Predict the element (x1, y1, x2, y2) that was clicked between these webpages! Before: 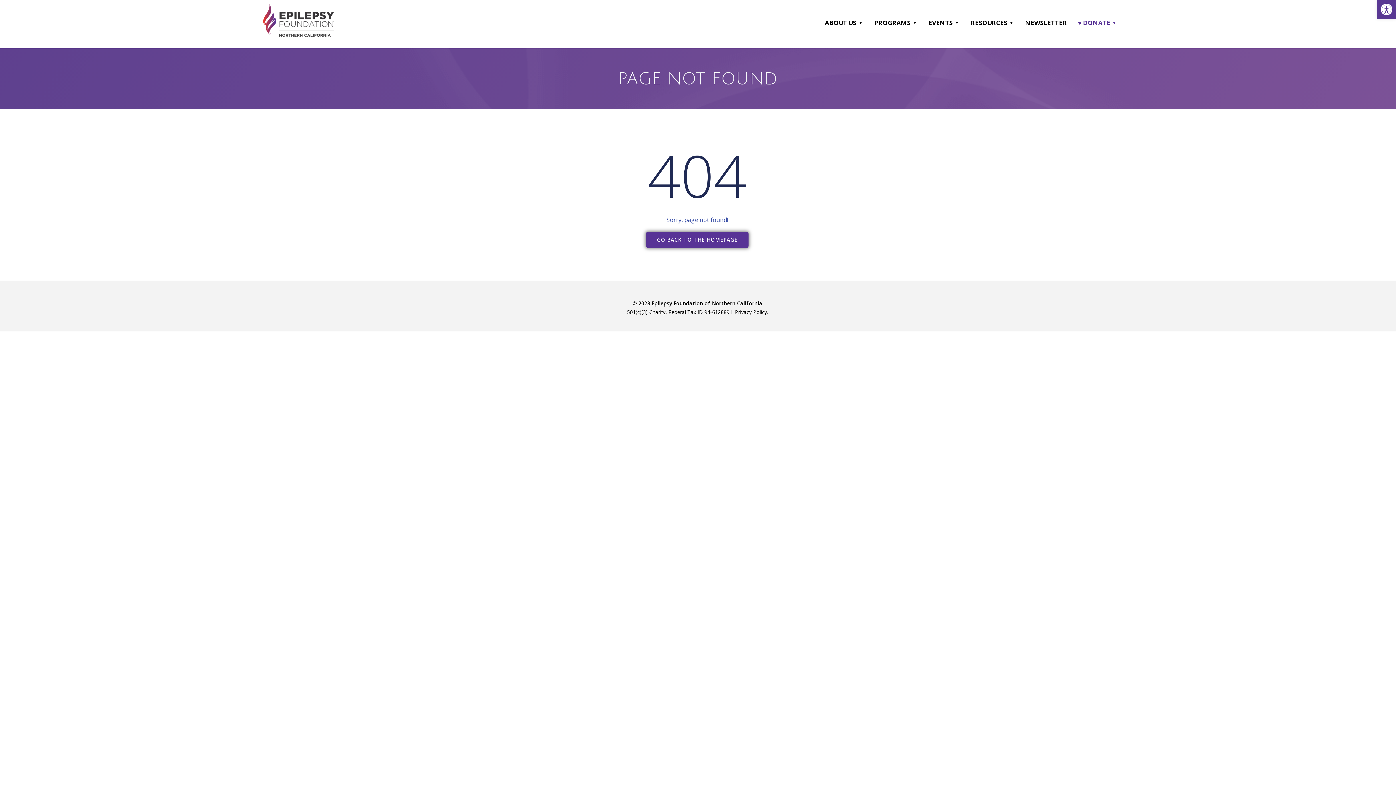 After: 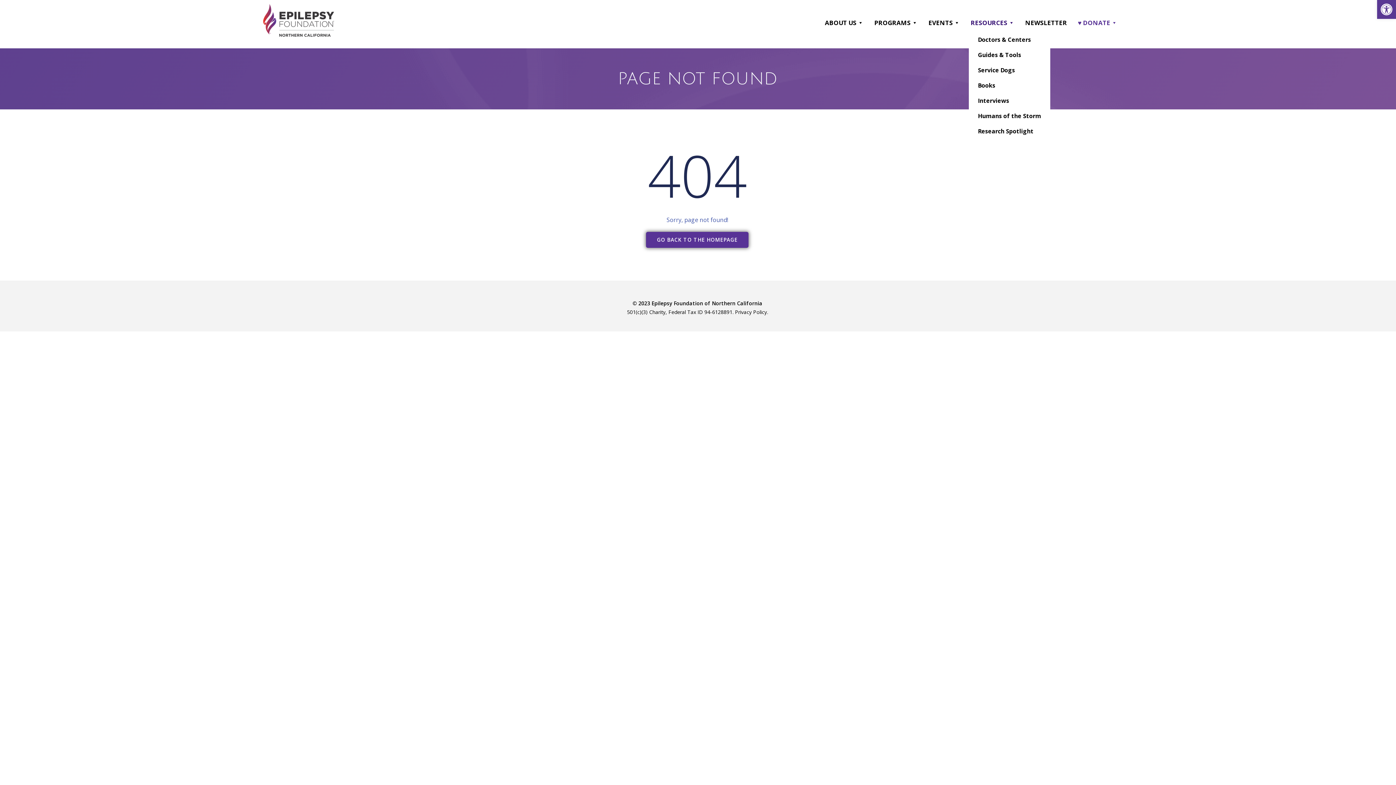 Action: bbox: (1008, 13, 1014, 32) label: Resources submenu